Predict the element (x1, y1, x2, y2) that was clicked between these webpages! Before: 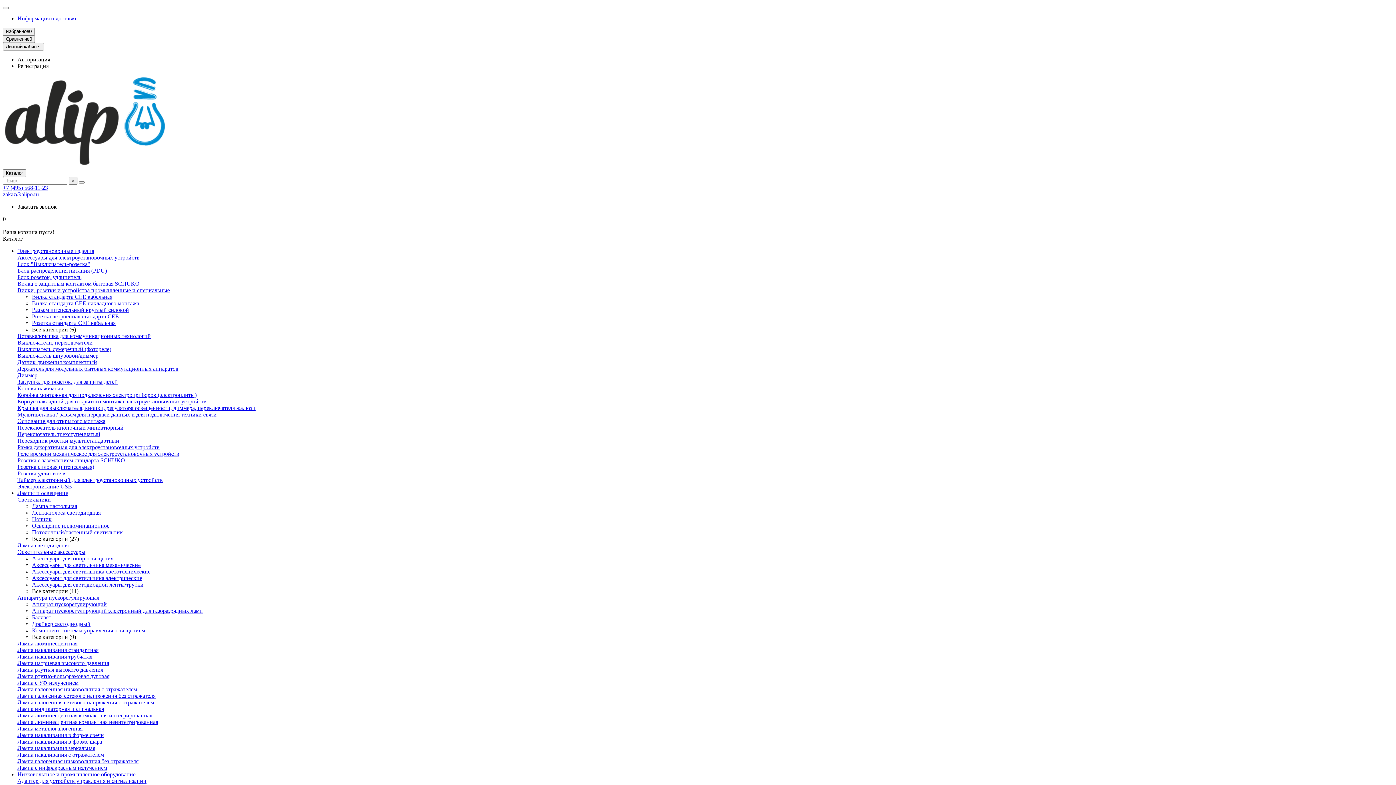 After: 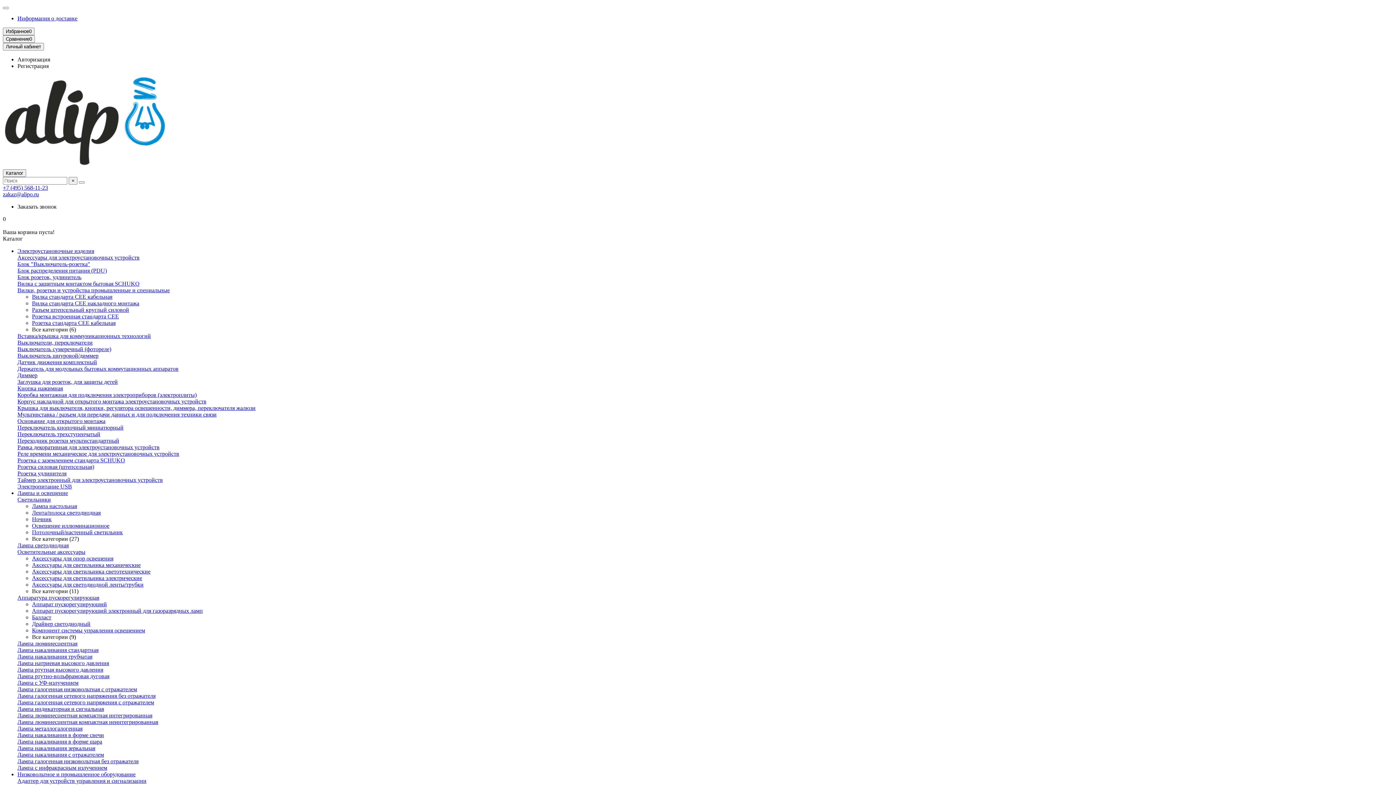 Action: bbox: (17, 267, 106, 273) label: Блок распределения питания (PDU)